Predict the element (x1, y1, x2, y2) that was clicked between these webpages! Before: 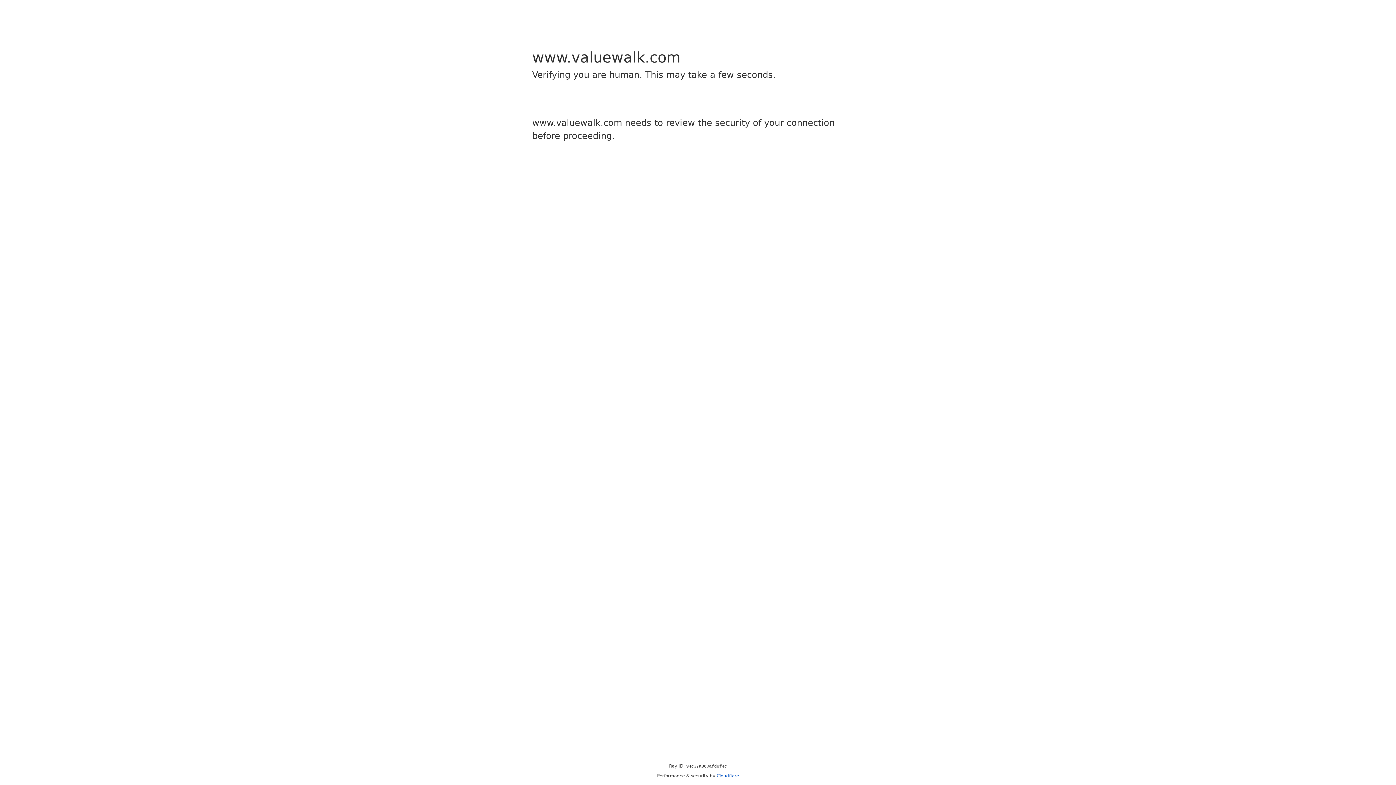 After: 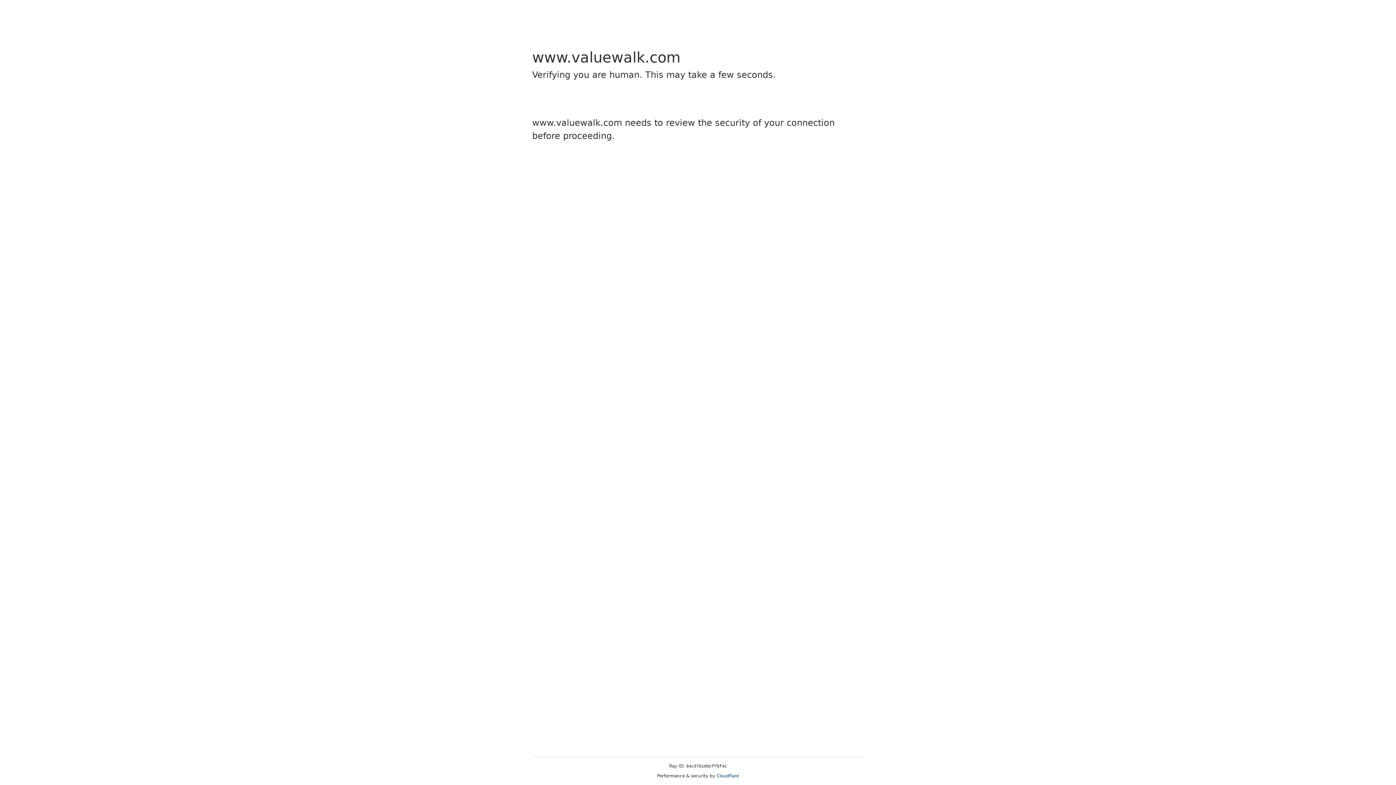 Action: bbox: (716, 773, 739, 778) label: Cloudflare